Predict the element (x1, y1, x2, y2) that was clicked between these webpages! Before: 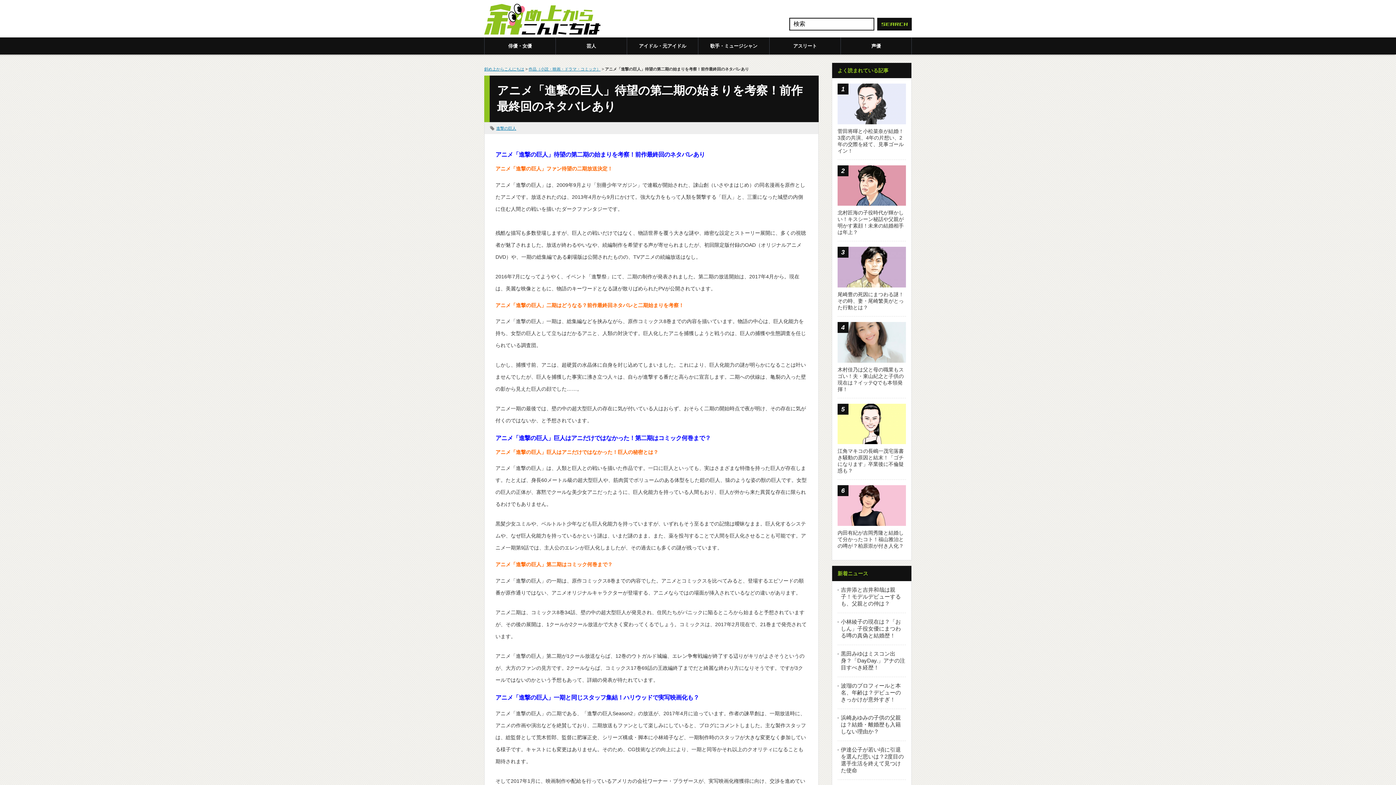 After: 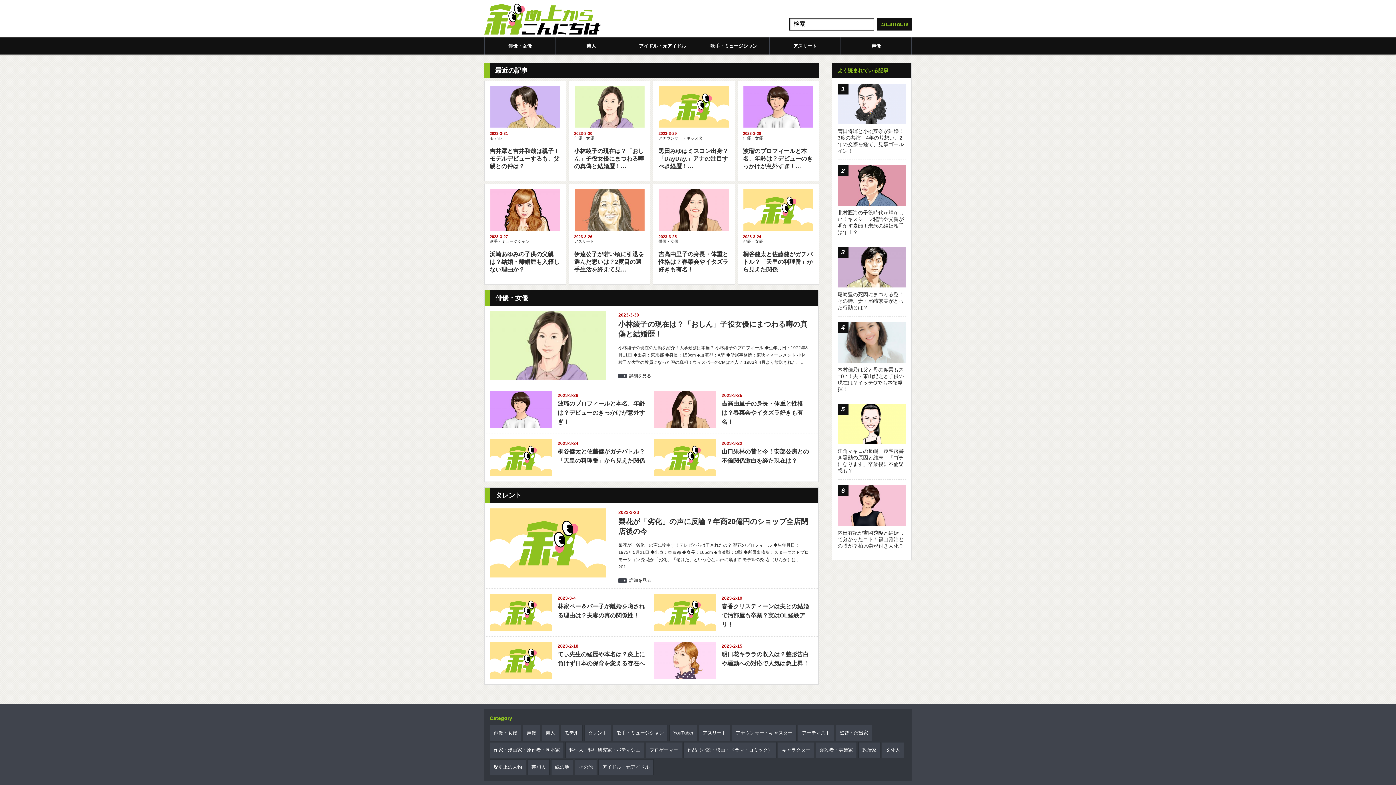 Action: bbox: (484, 66, 524, 71) label: 斜め上からこんにちは